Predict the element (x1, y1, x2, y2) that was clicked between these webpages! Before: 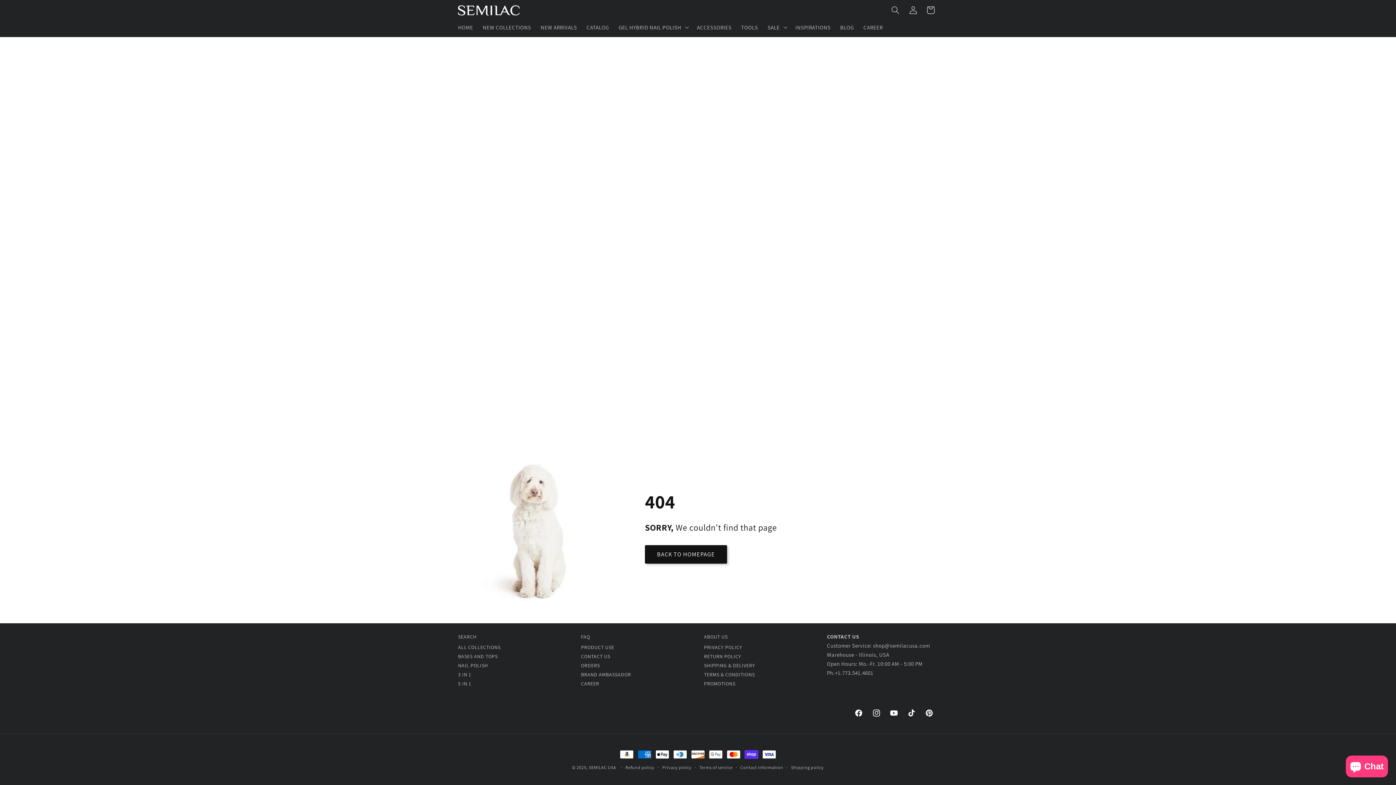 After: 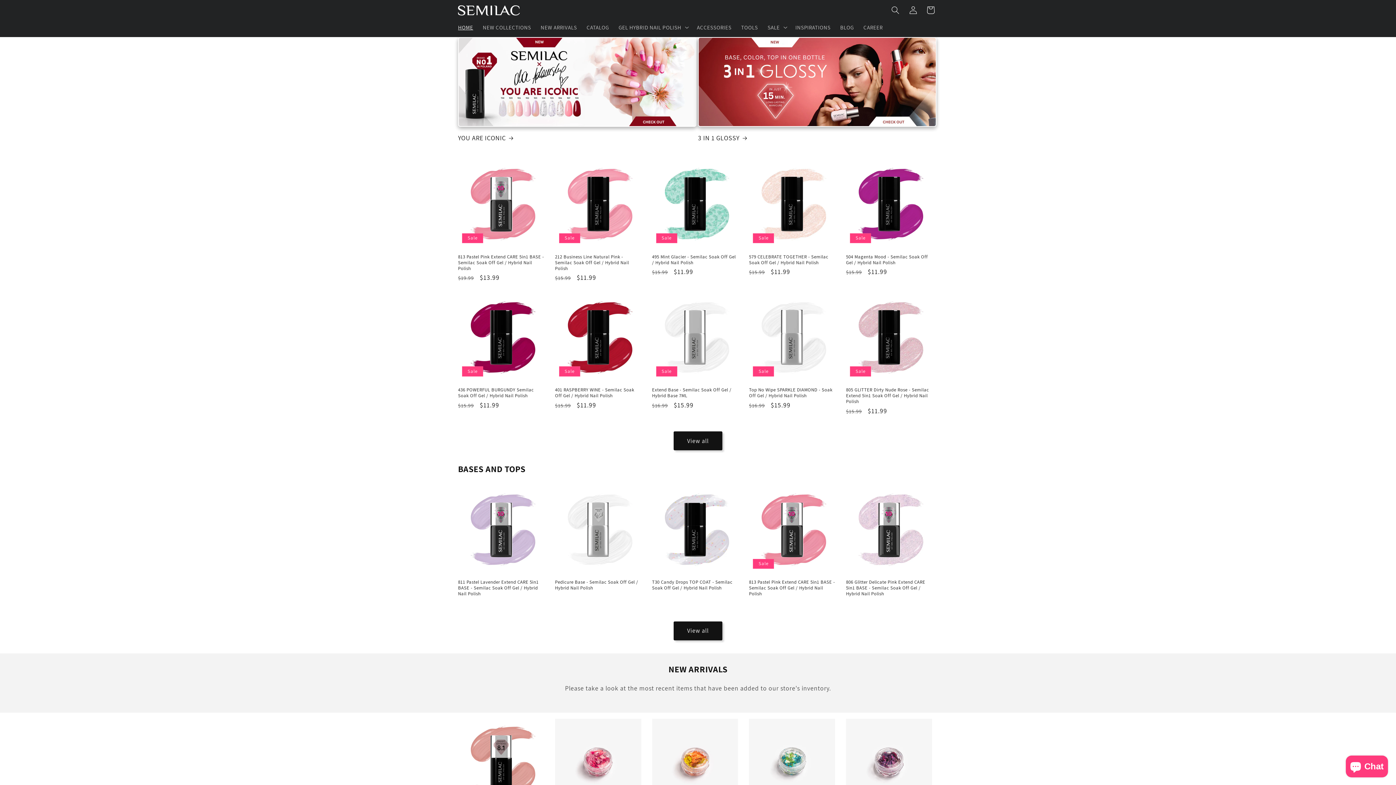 Action: bbox: (455, 1, 523, 18)